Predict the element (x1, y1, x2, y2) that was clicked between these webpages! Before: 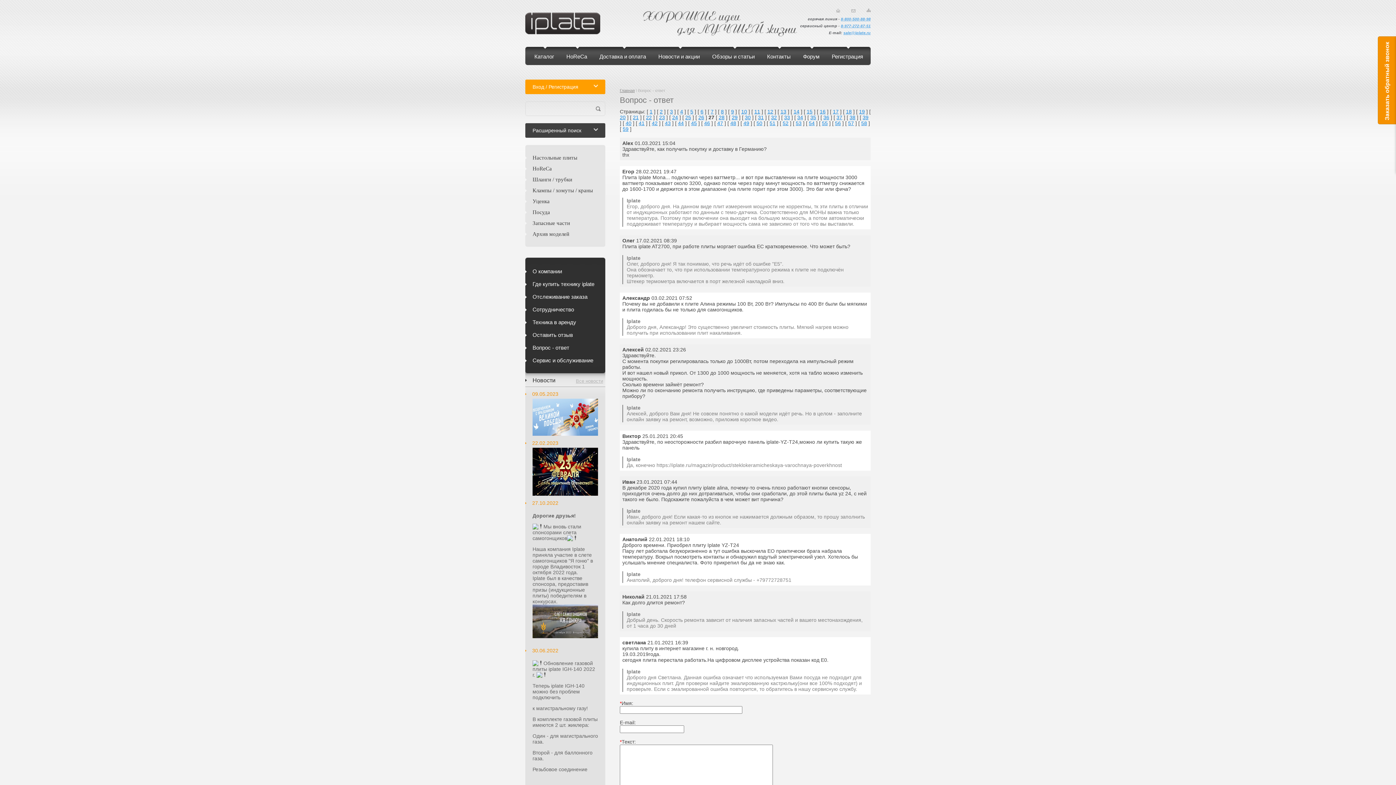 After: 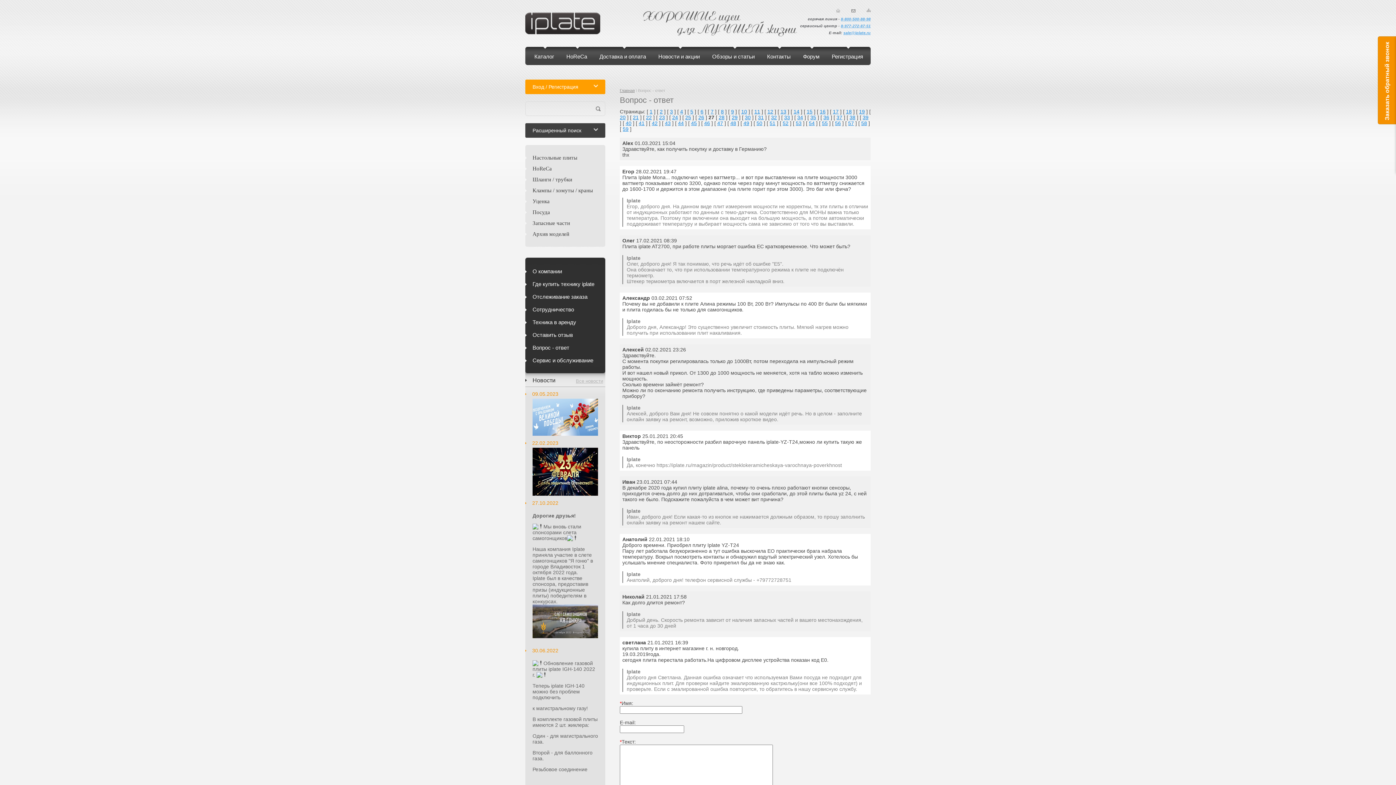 Action: bbox: (851, 8, 855, 12)